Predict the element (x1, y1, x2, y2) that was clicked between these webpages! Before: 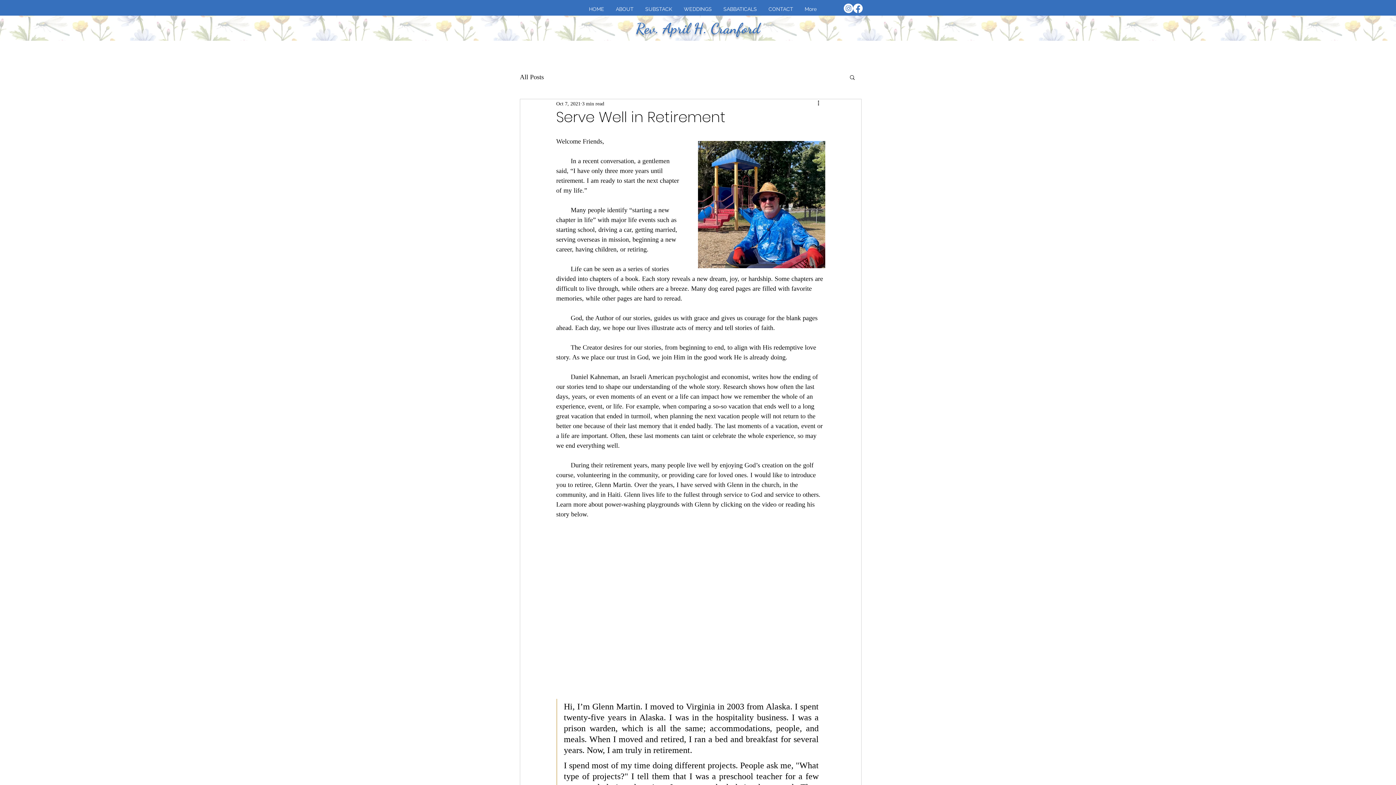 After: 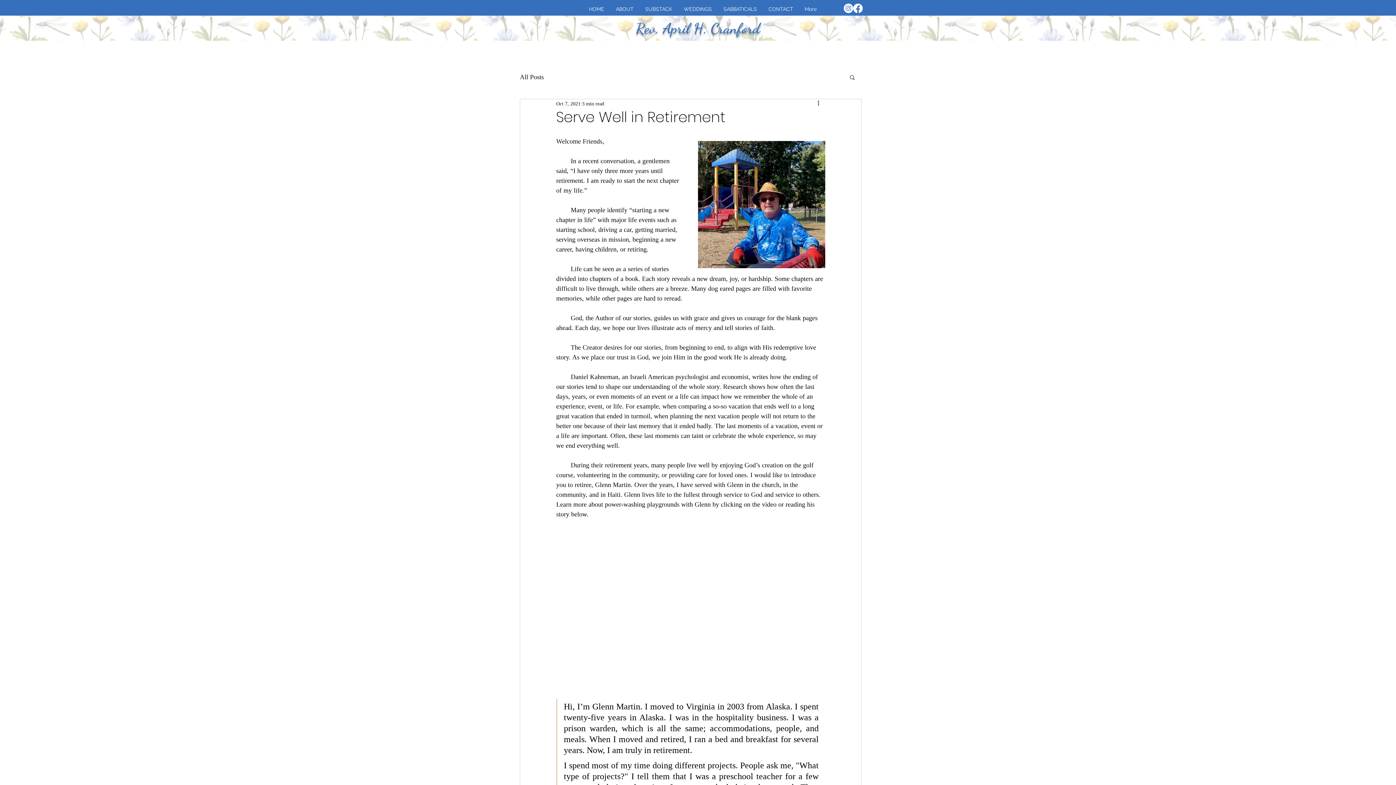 Action: bbox: (639, 3, 678, 14) label: SUBSTACK